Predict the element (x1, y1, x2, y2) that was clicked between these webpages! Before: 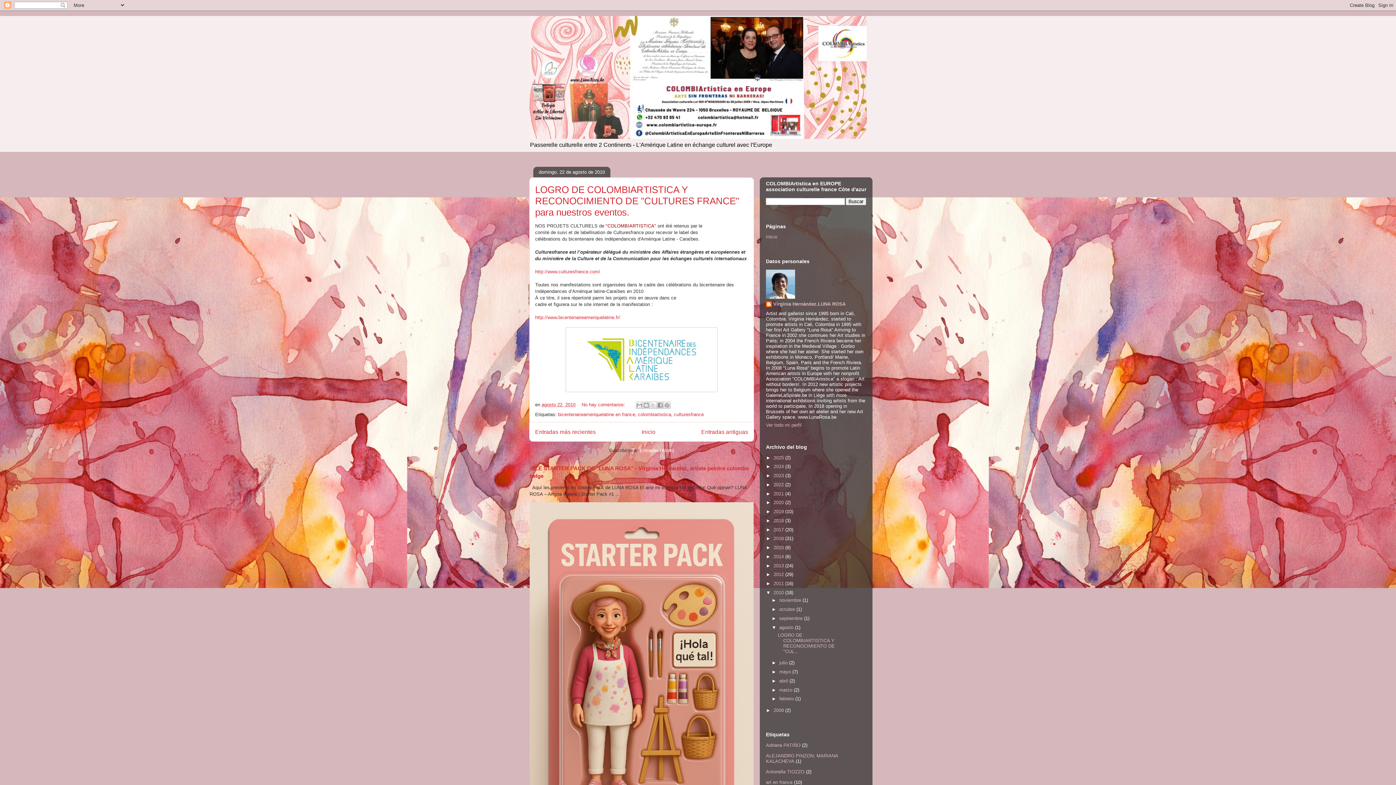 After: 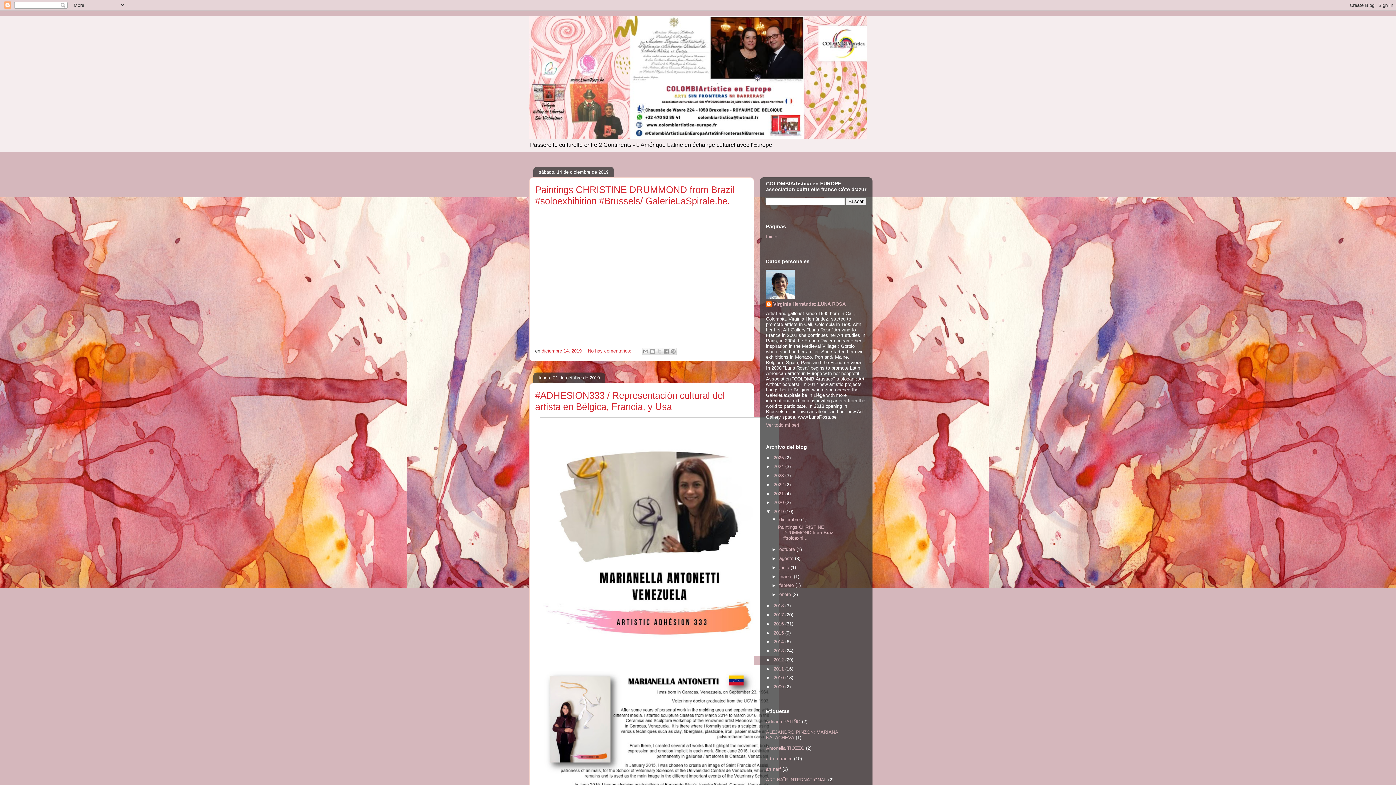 Action: label: 2019  bbox: (773, 509, 785, 514)